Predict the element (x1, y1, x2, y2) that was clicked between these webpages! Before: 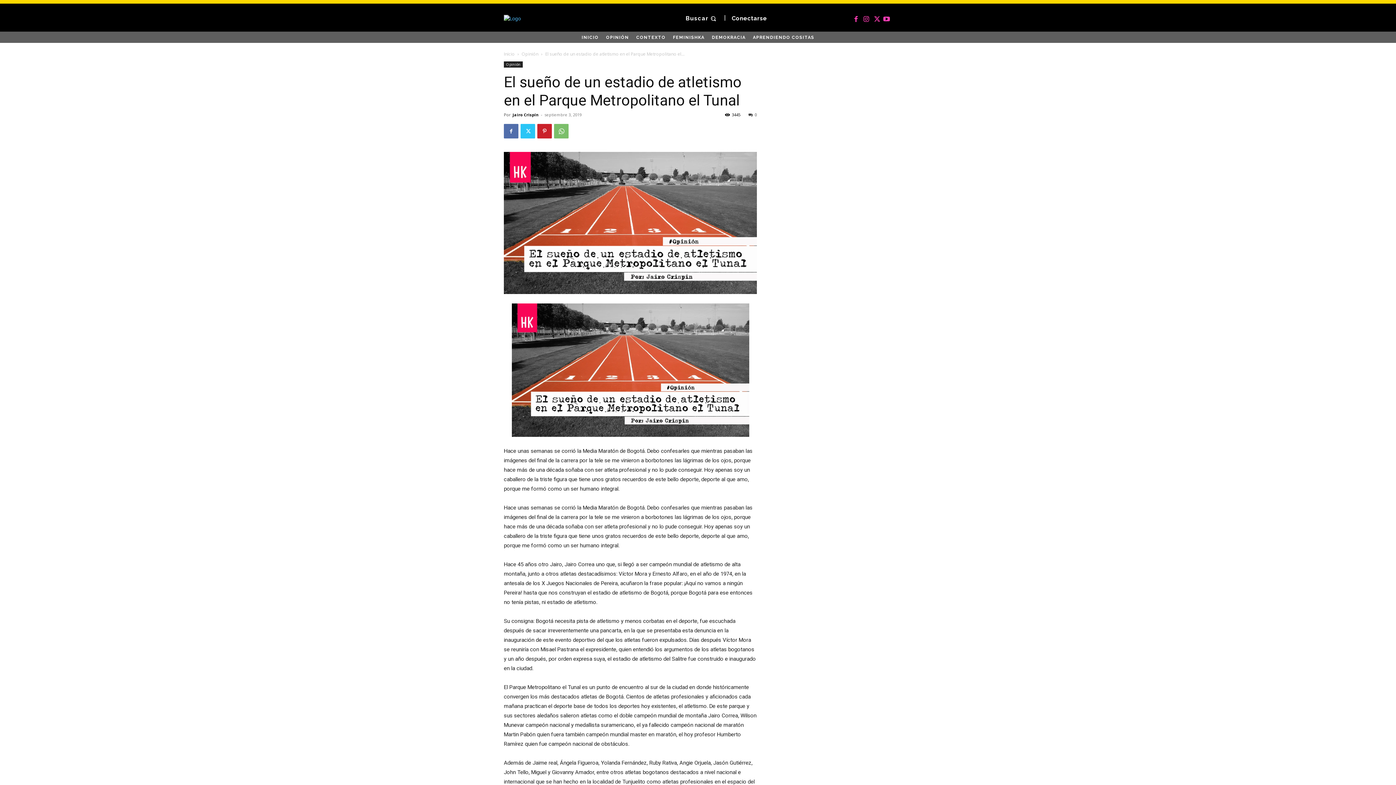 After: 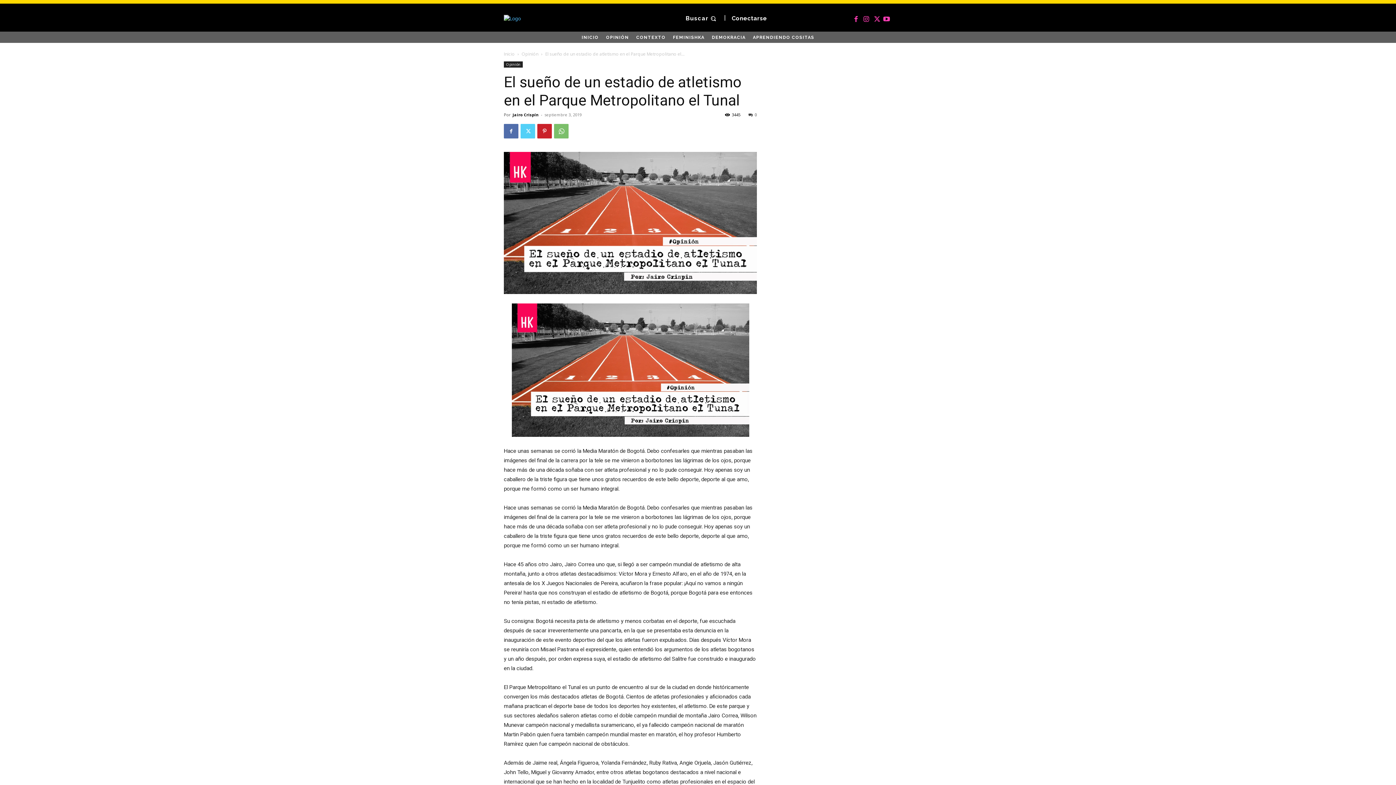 Action: bbox: (520, 124, 535, 138)